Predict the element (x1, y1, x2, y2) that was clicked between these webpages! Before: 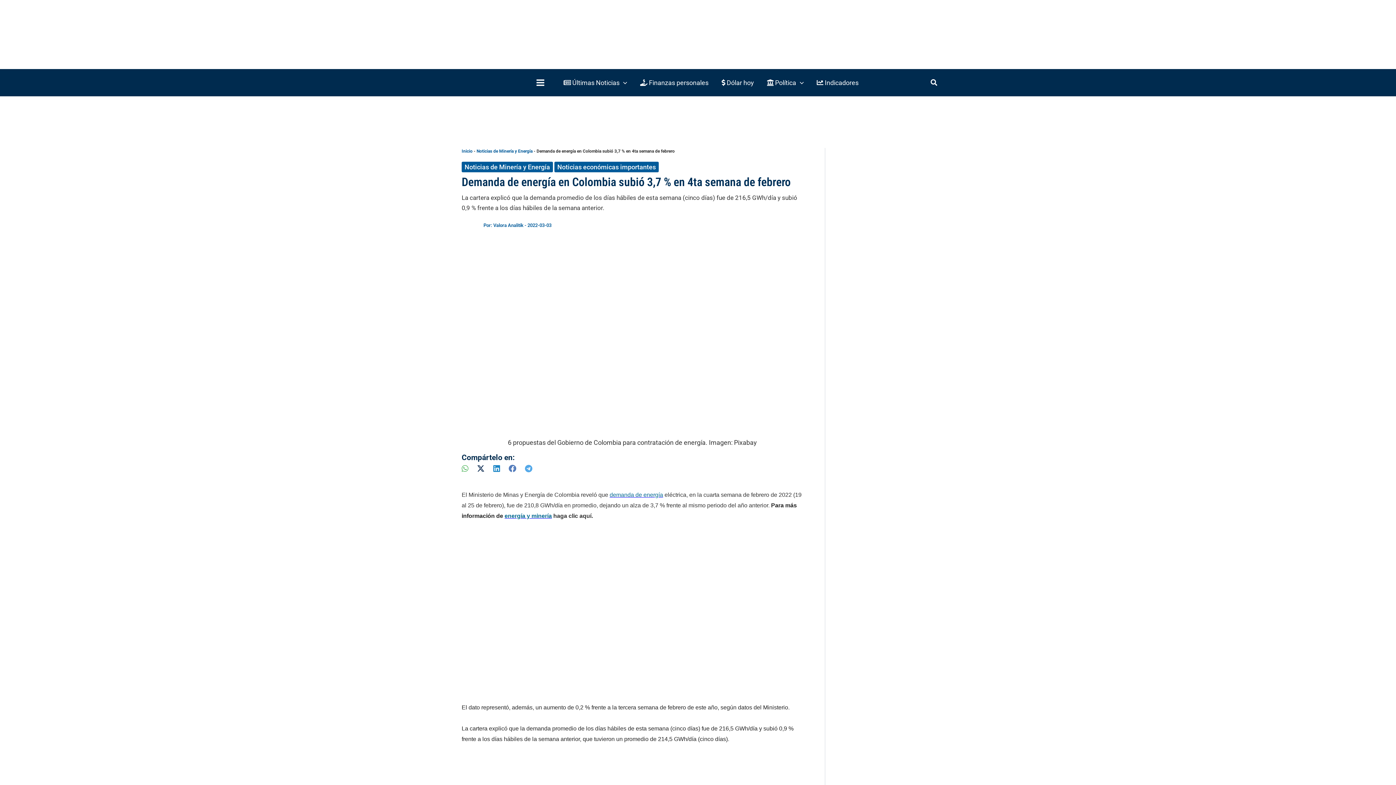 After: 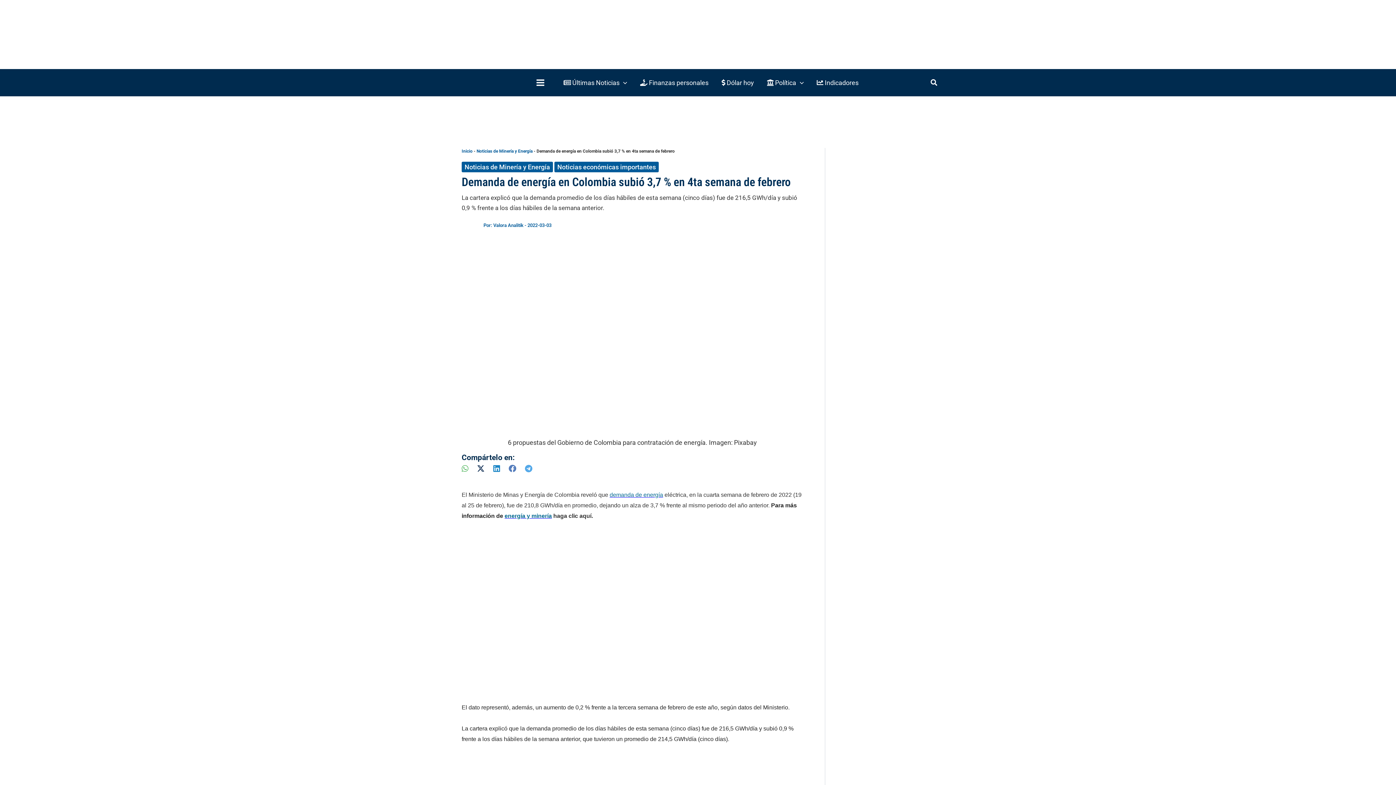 Action: label: demanda de energía bbox: (609, 491, 663, 498)